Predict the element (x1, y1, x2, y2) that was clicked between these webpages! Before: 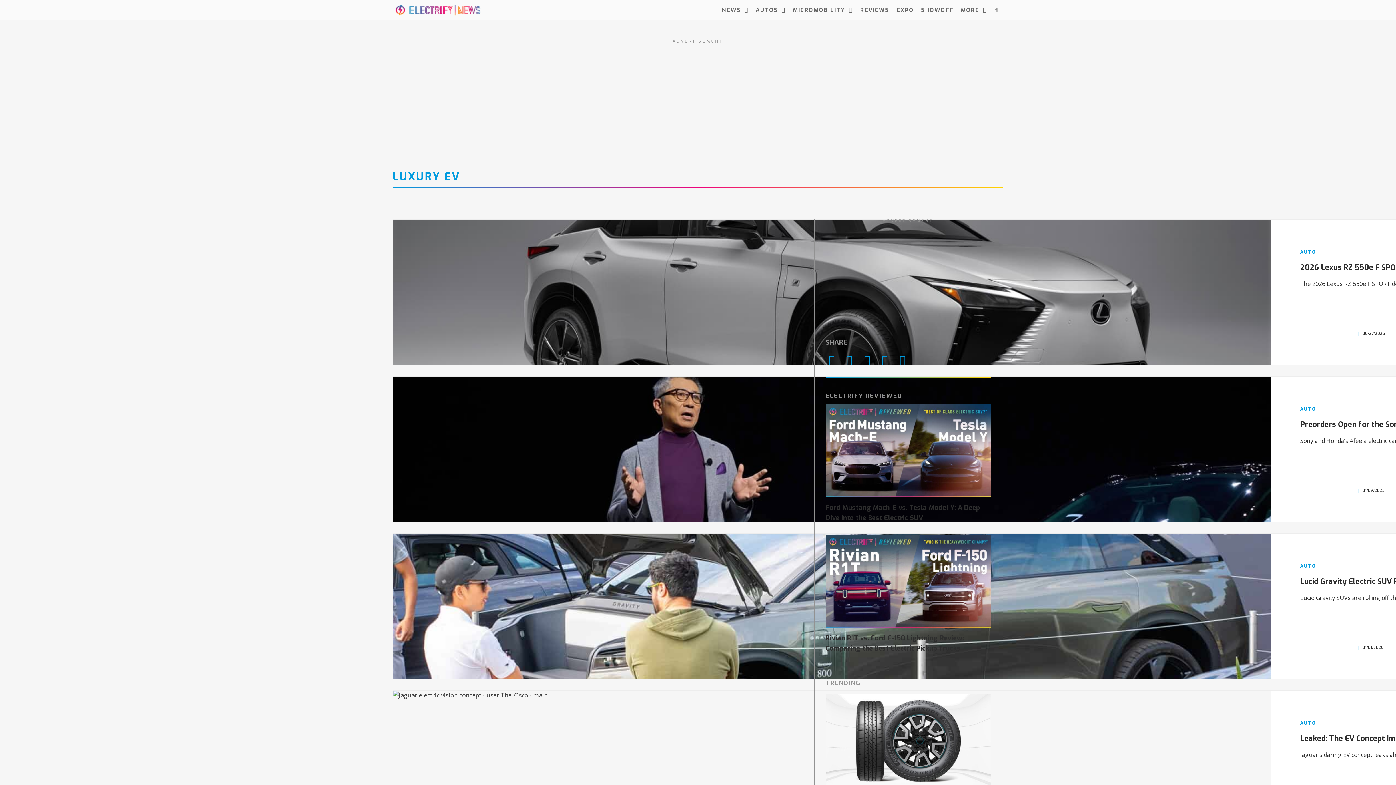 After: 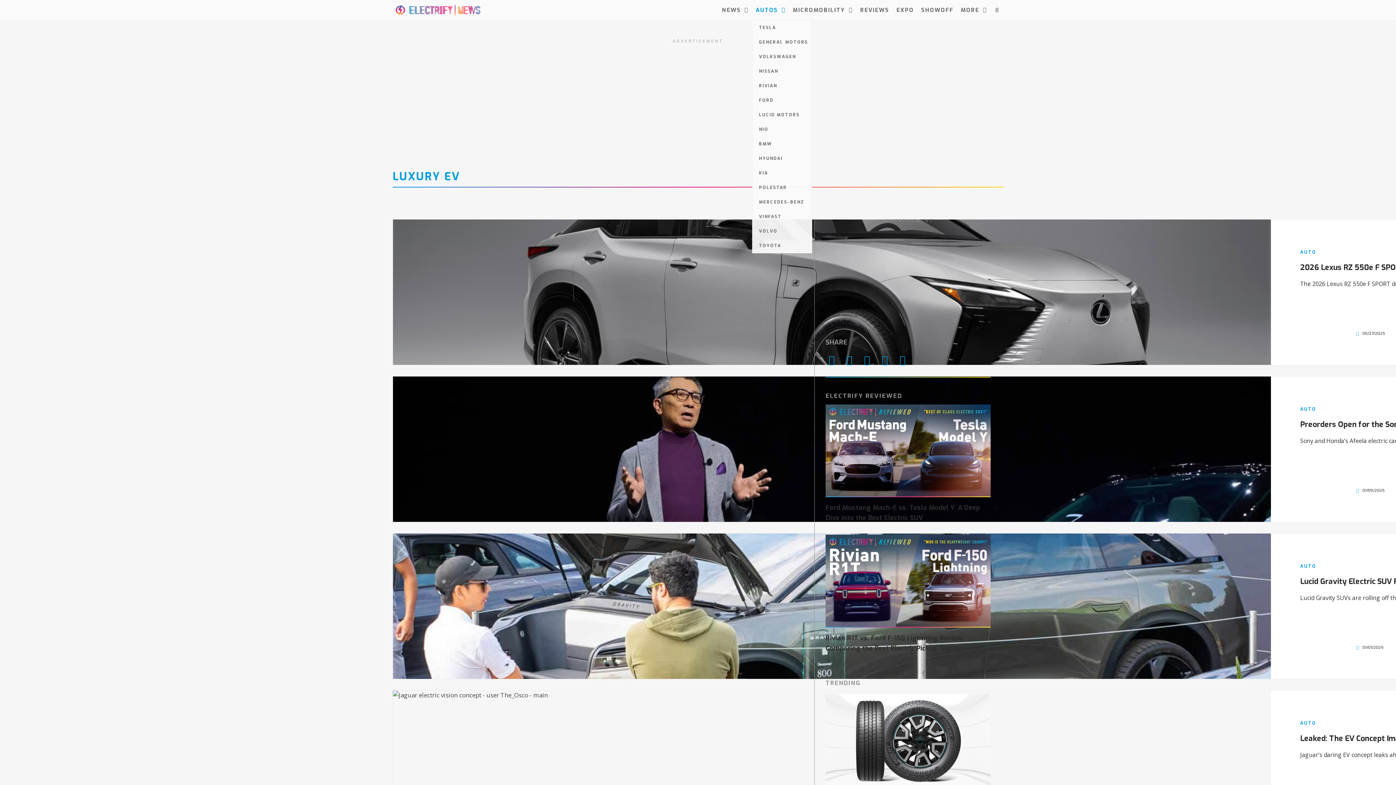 Action: bbox: (752, 6, 789, 13) label: AUTOS